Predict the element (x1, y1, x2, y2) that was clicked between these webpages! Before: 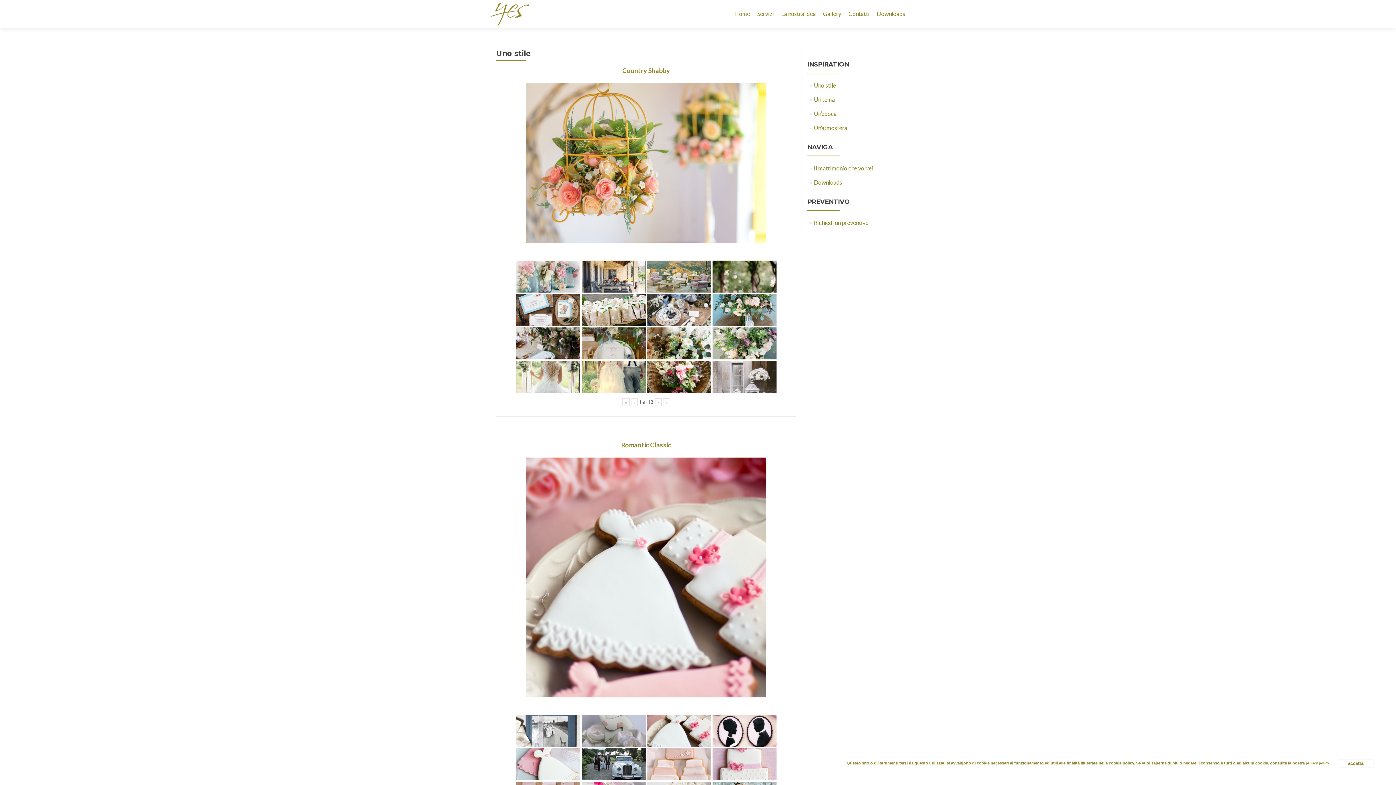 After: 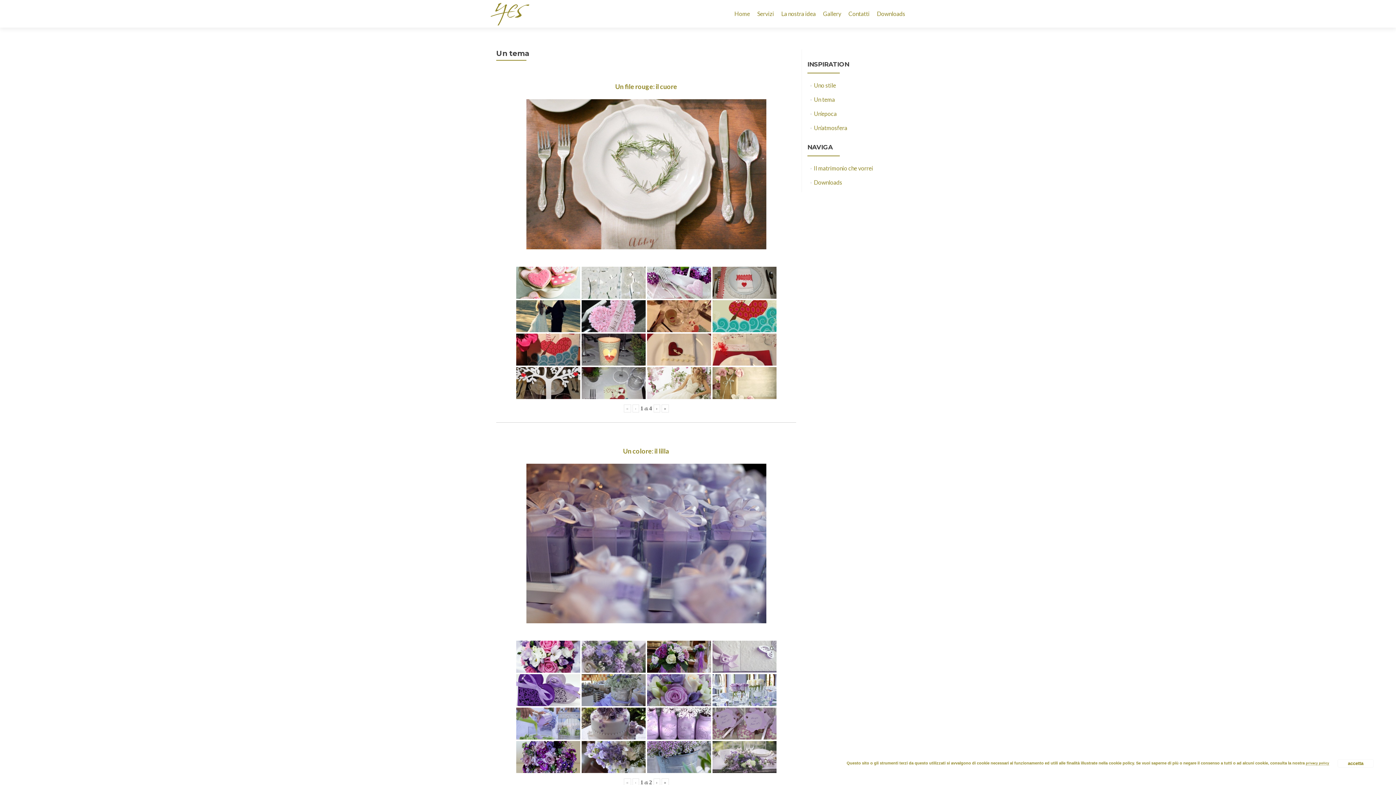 Action: bbox: (814, 96, 835, 102) label: Un tema